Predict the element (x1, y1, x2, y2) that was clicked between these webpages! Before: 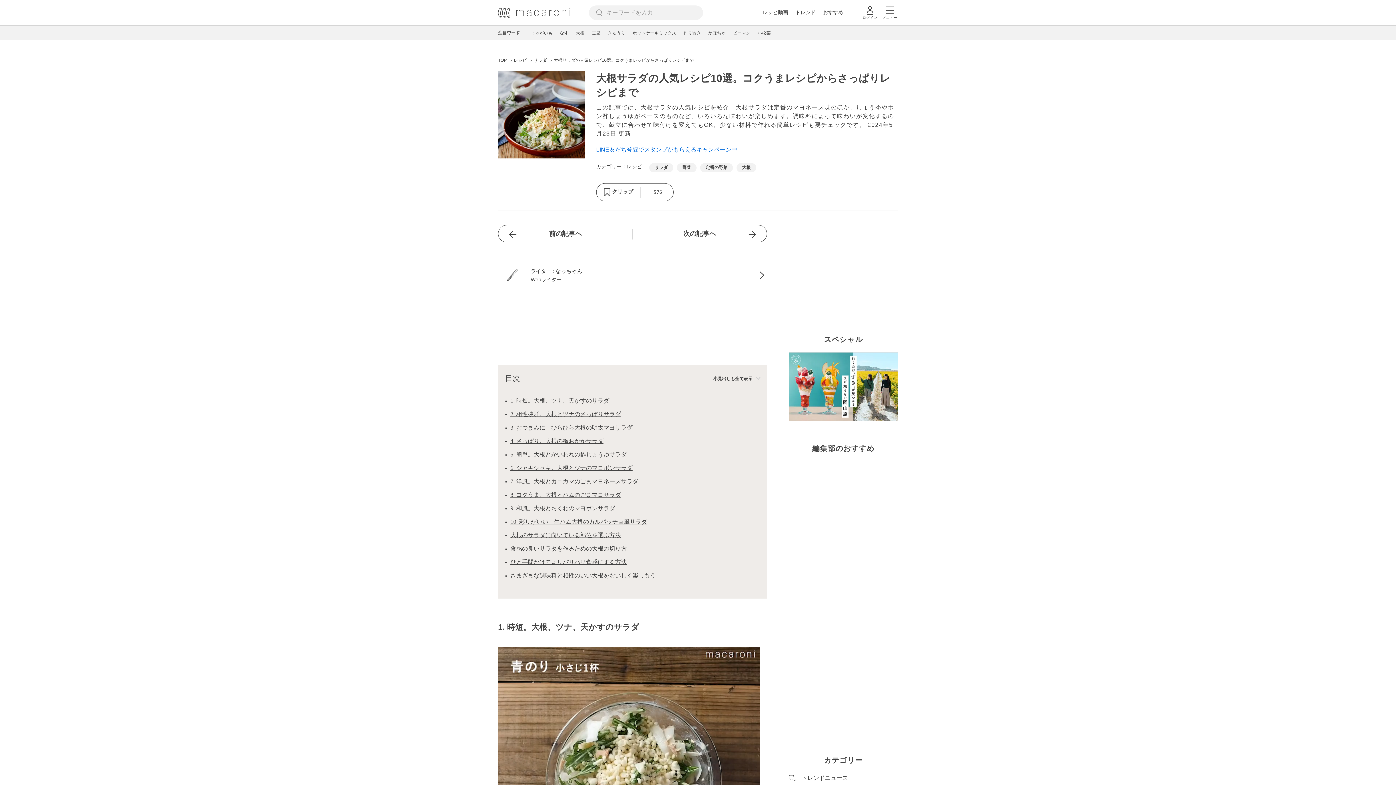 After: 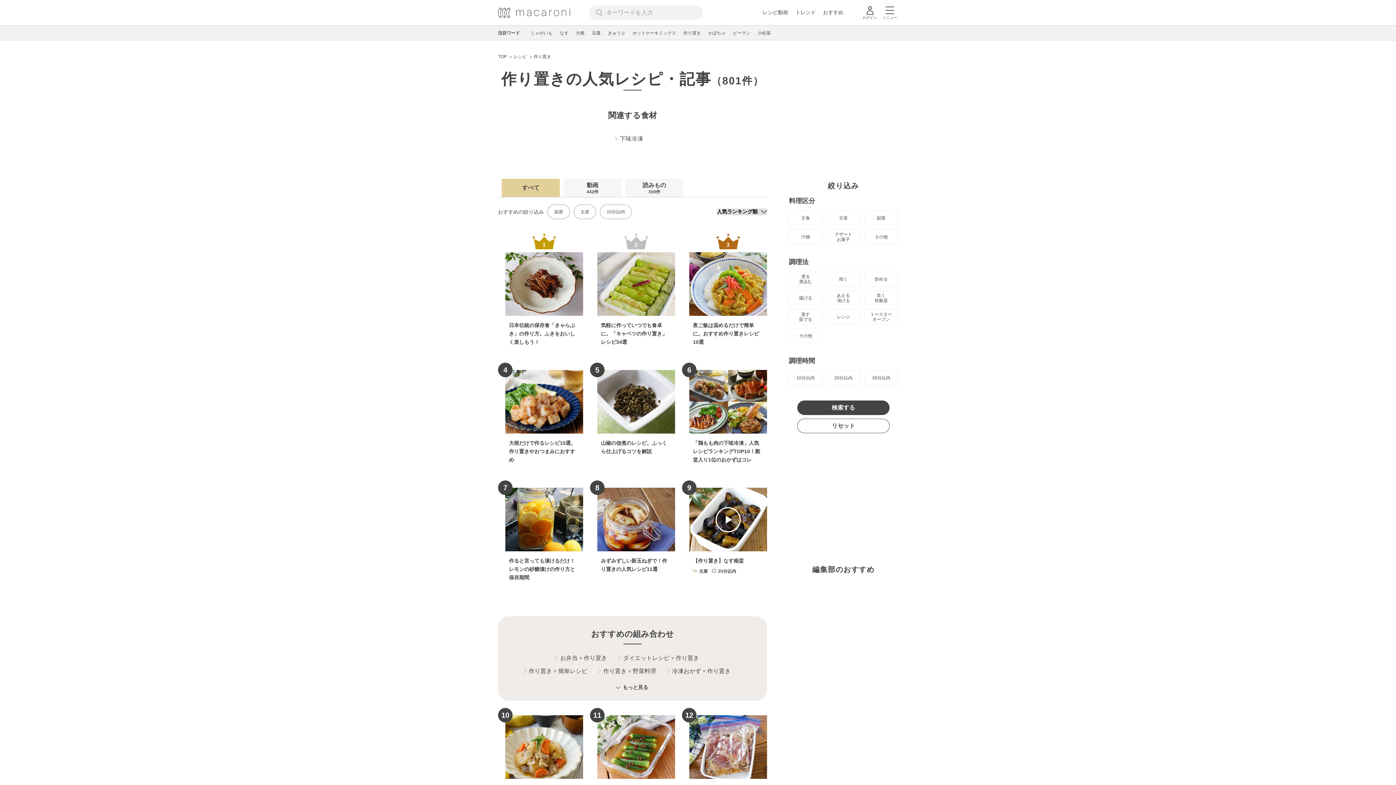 Action: bbox: (683, 30, 701, 35) label: 作り置き